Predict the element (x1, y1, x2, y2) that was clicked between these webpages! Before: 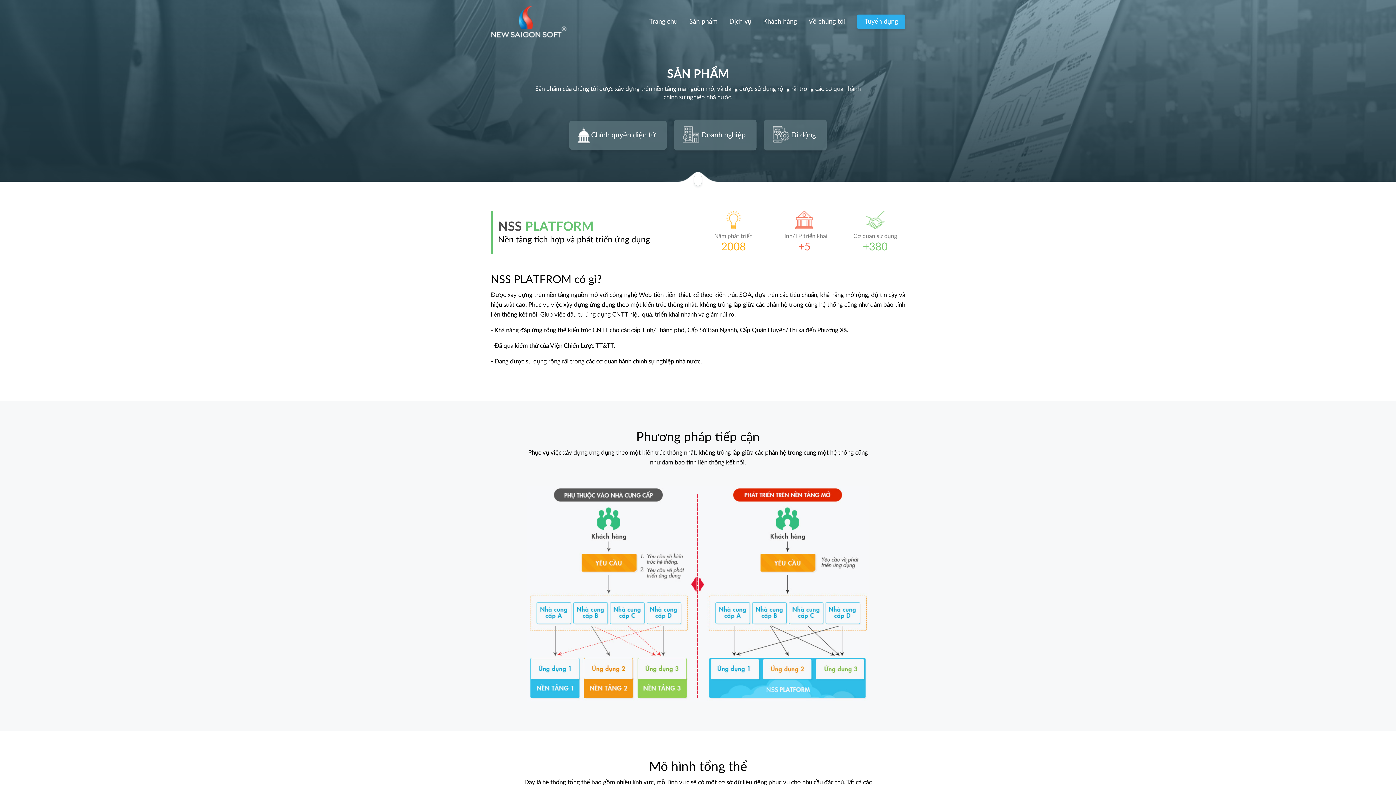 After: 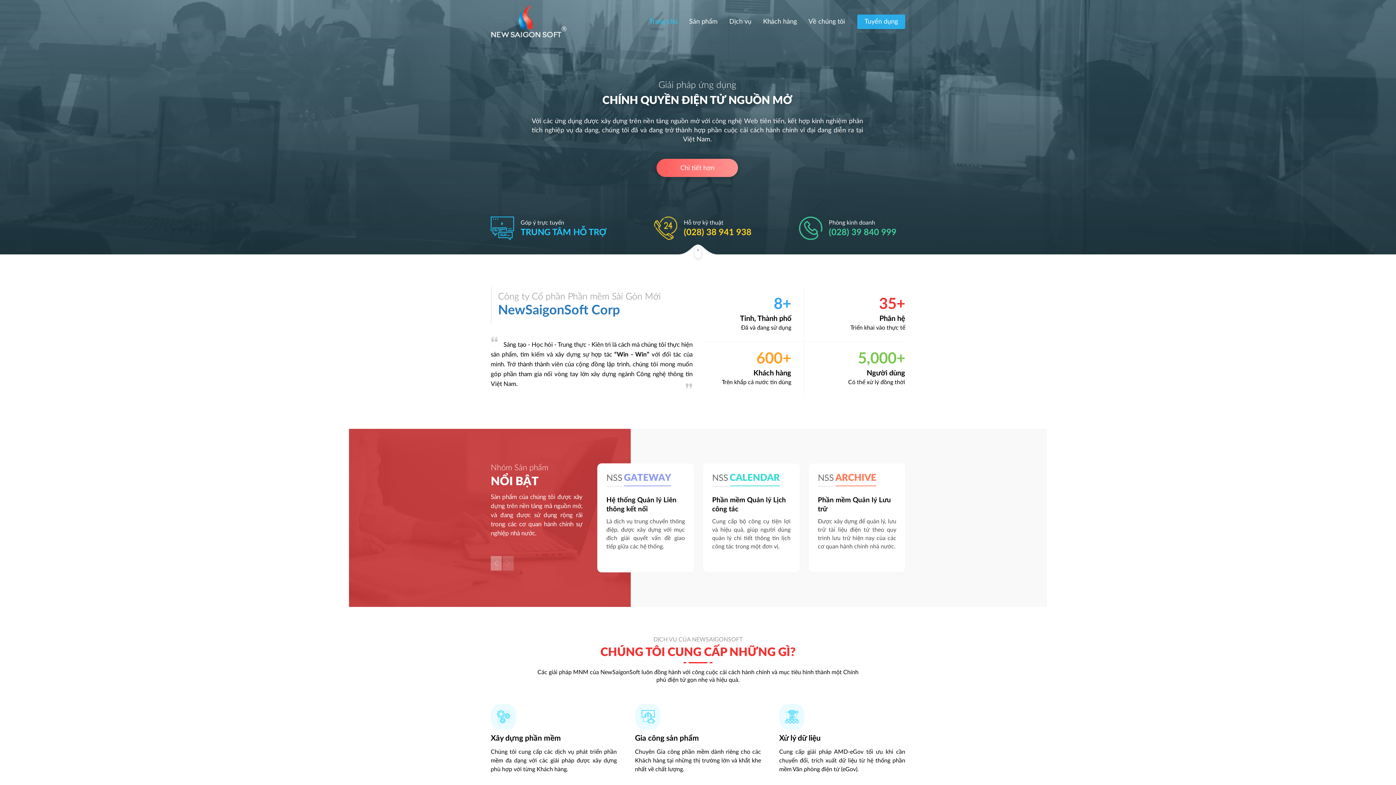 Action: bbox: (490, 0, 567, 38)